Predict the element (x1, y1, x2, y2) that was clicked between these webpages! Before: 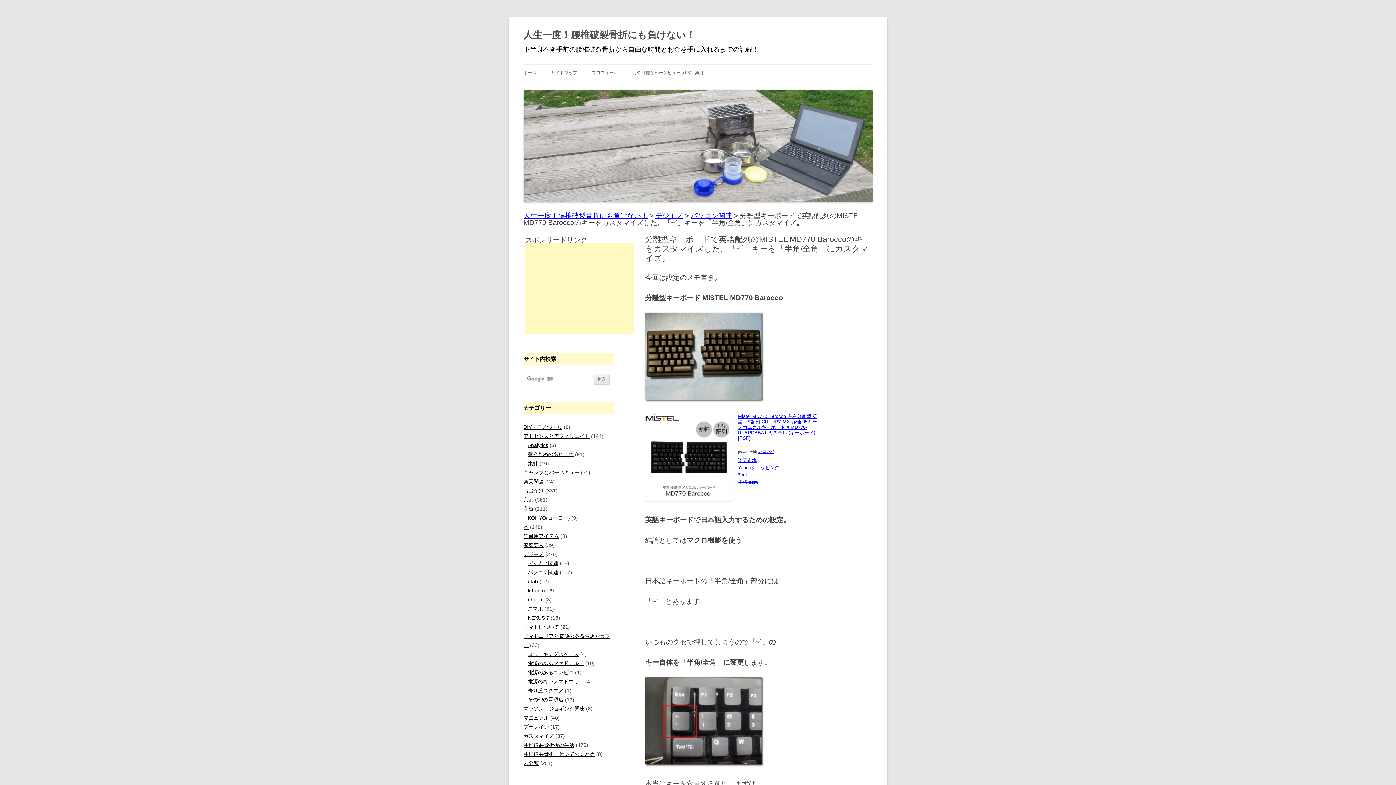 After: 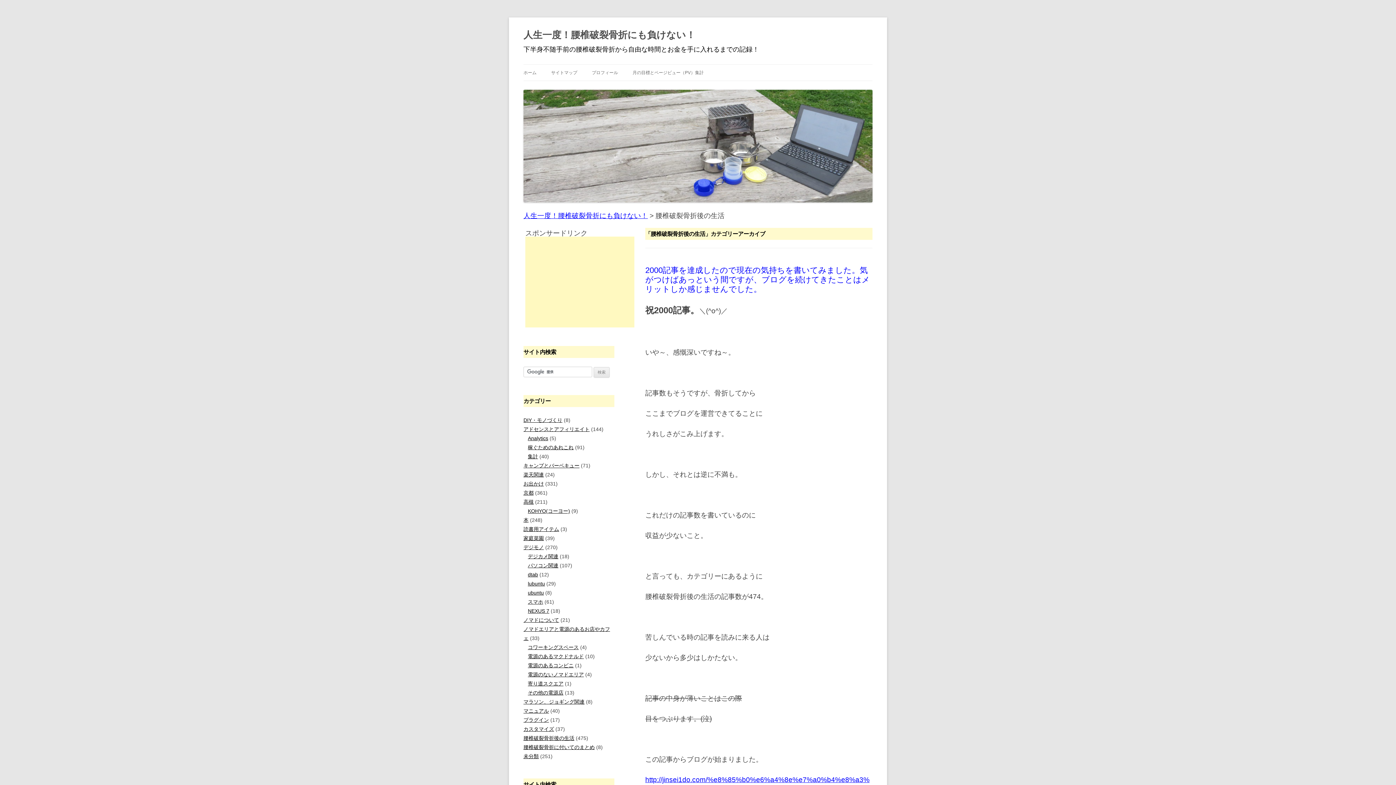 Action: label: 腰椎破裂骨折後の生活 bbox: (523, 742, 574, 748)